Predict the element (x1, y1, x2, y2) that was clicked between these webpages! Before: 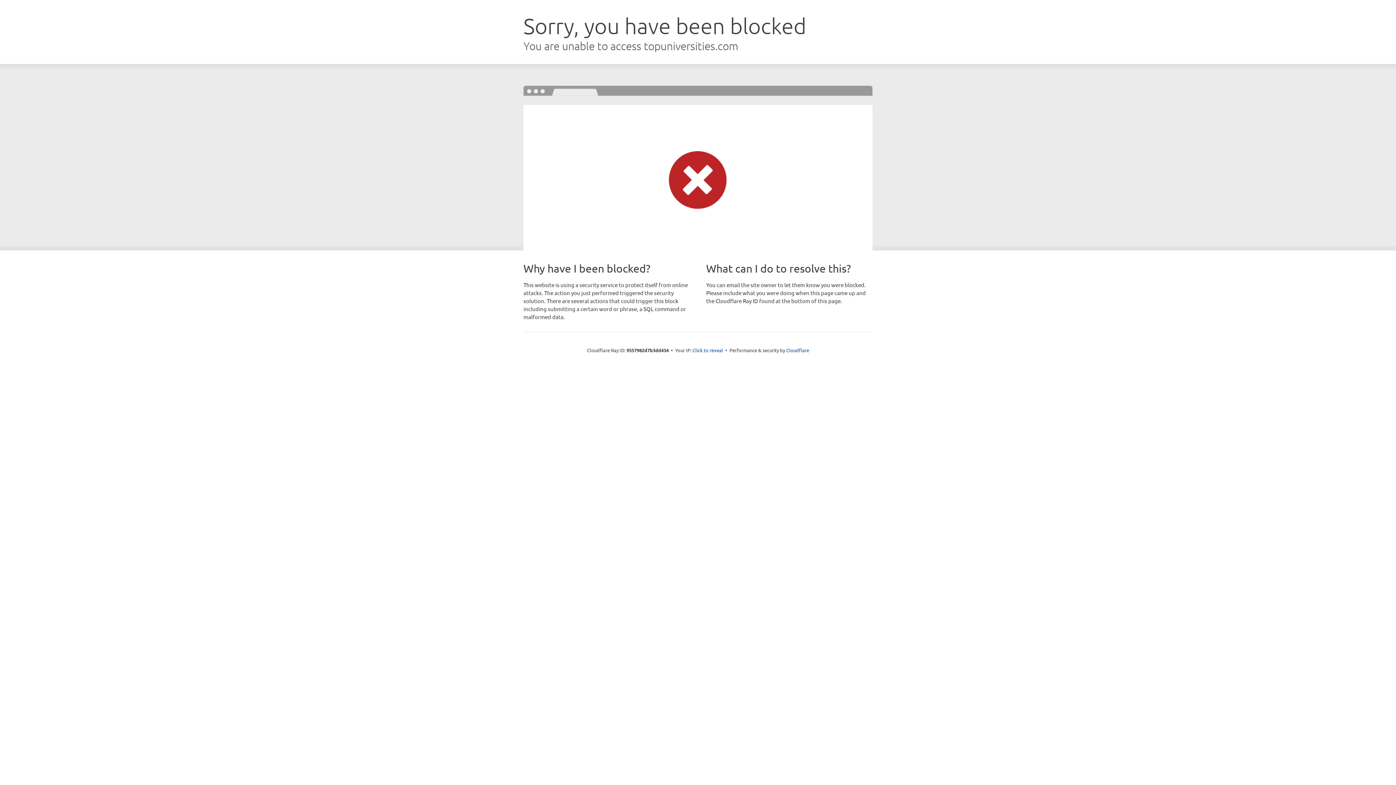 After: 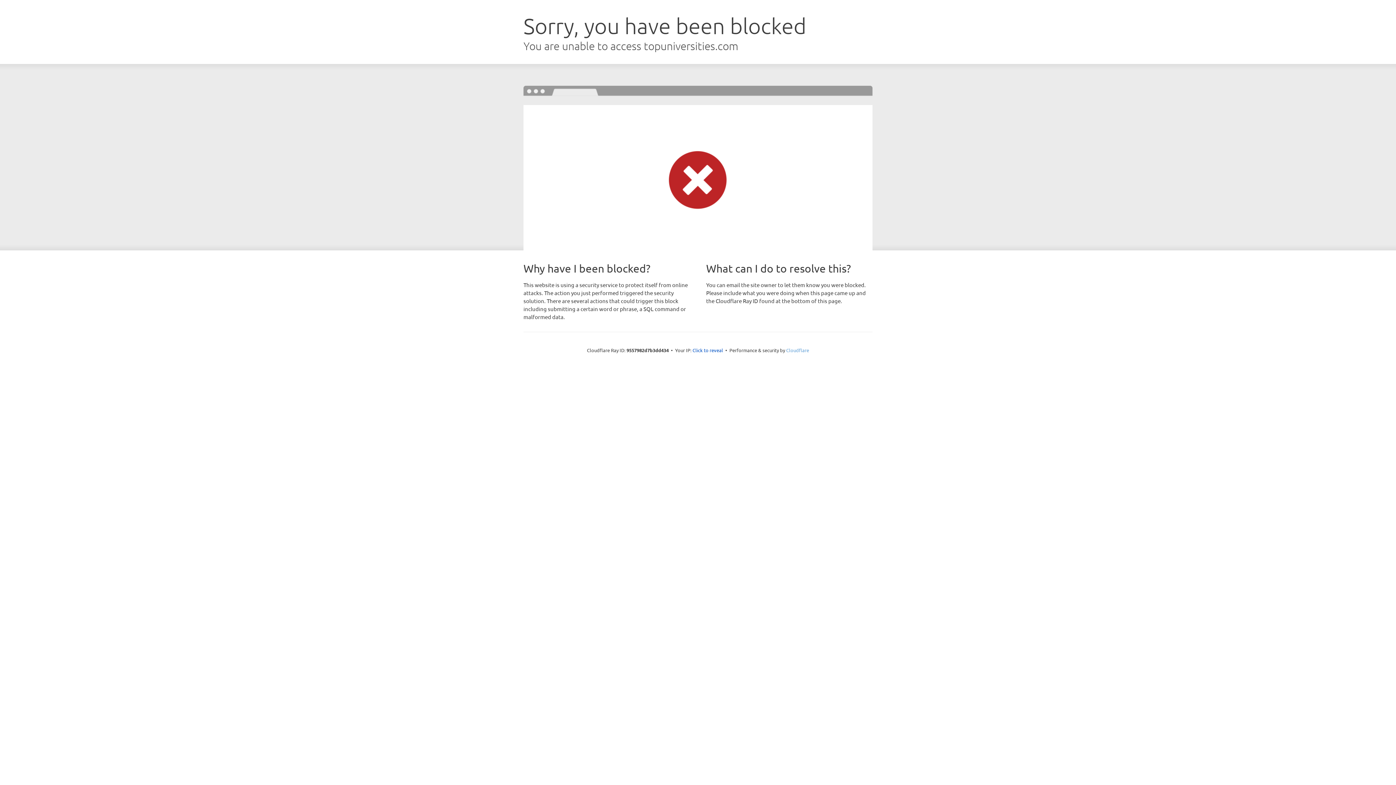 Action: bbox: (786, 347, 809, 353) label: Cloudflare